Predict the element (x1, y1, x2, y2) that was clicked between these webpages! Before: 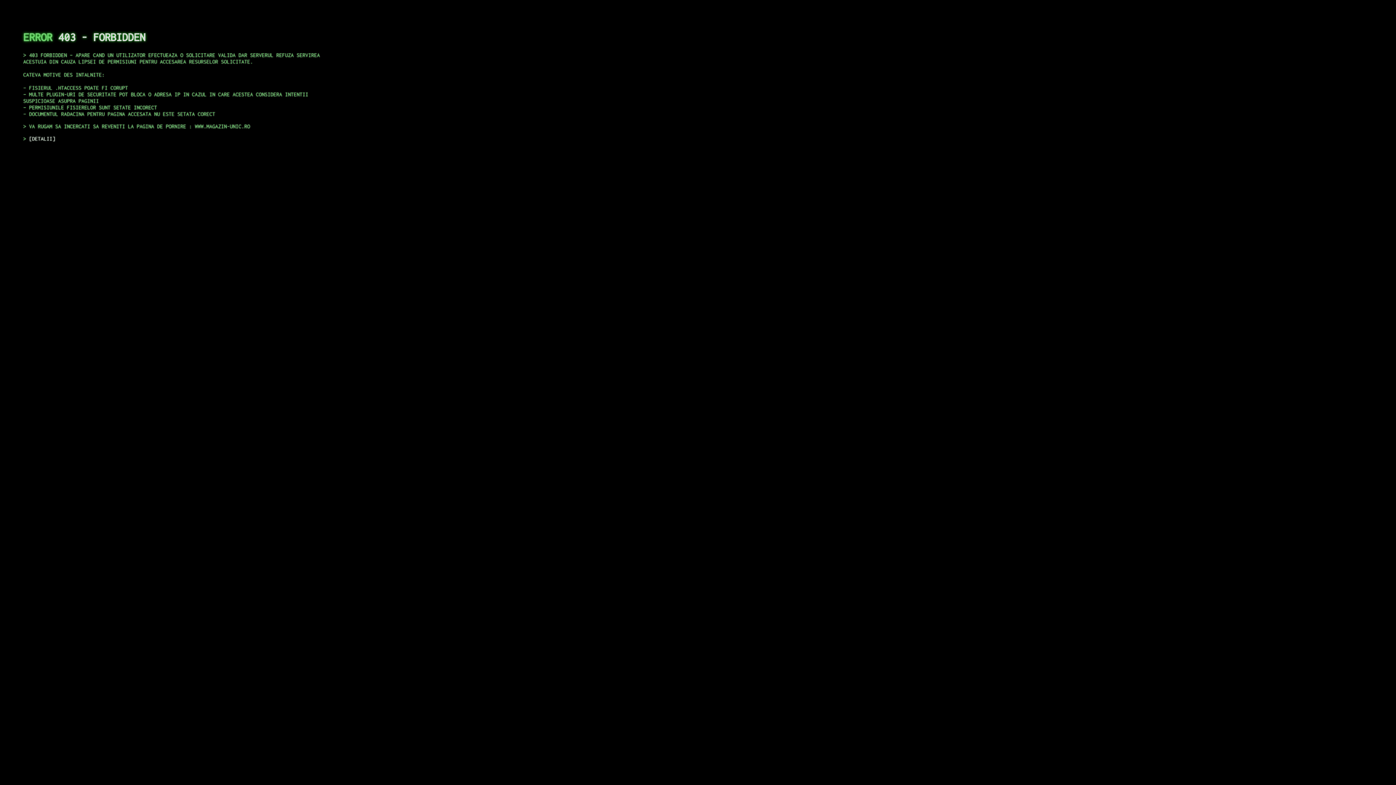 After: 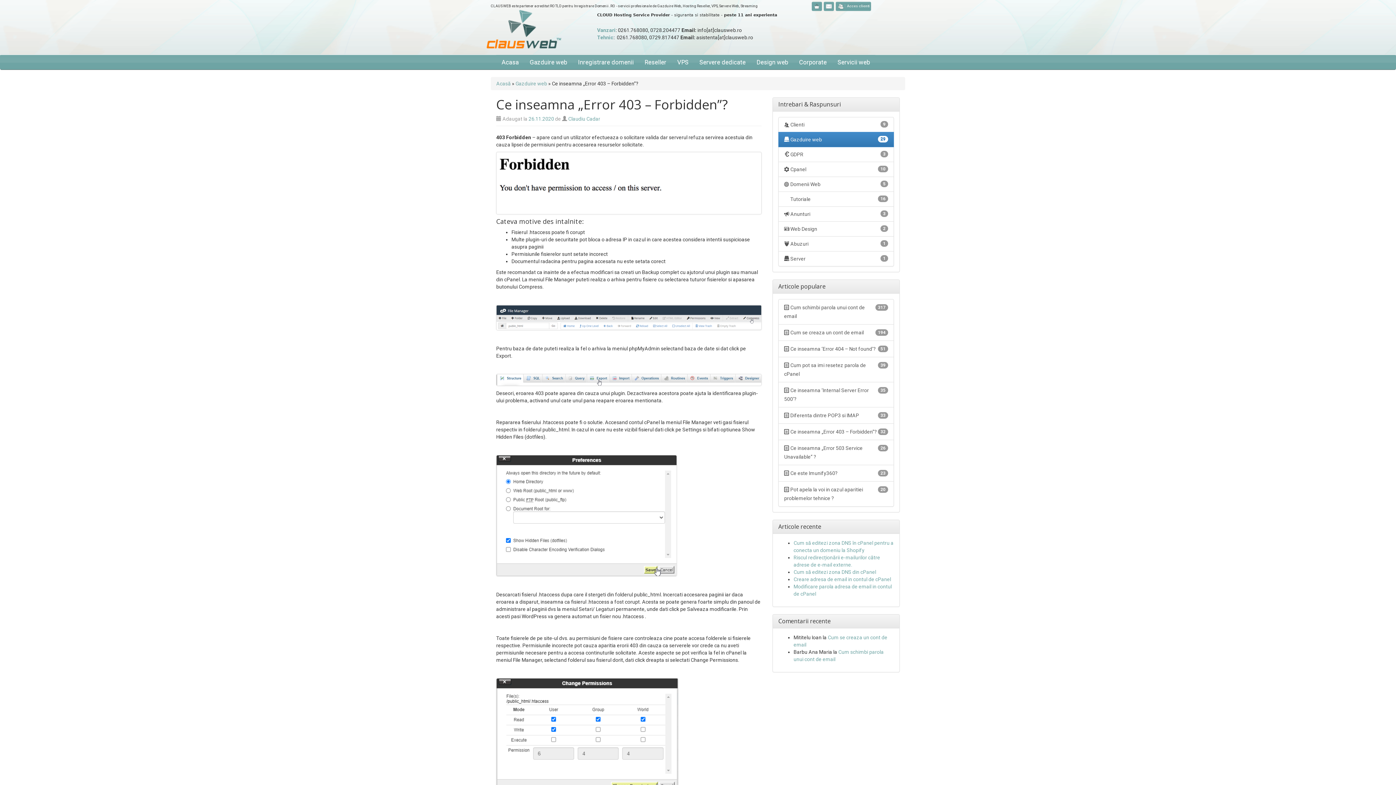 Action: label: DETALII bbox: (29, 135, 55, 141)